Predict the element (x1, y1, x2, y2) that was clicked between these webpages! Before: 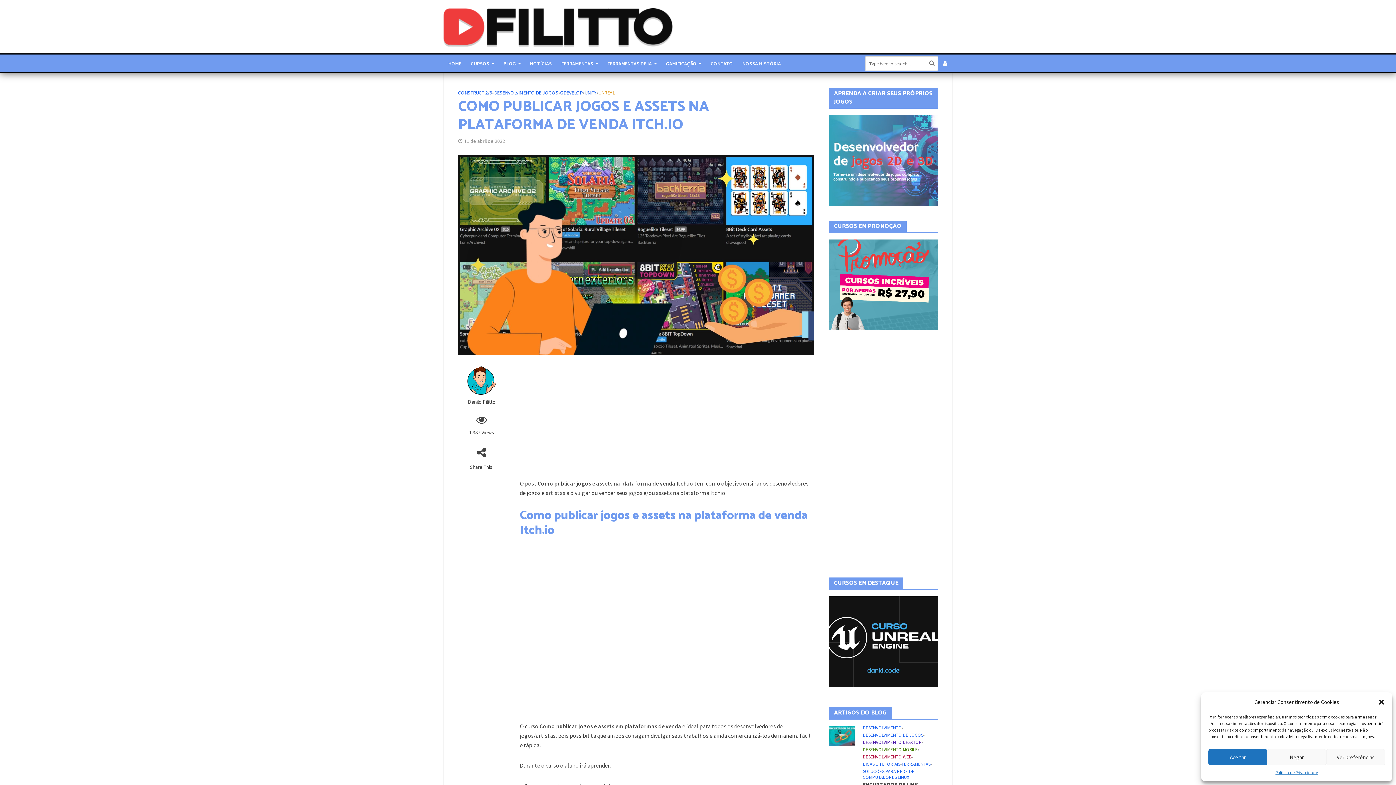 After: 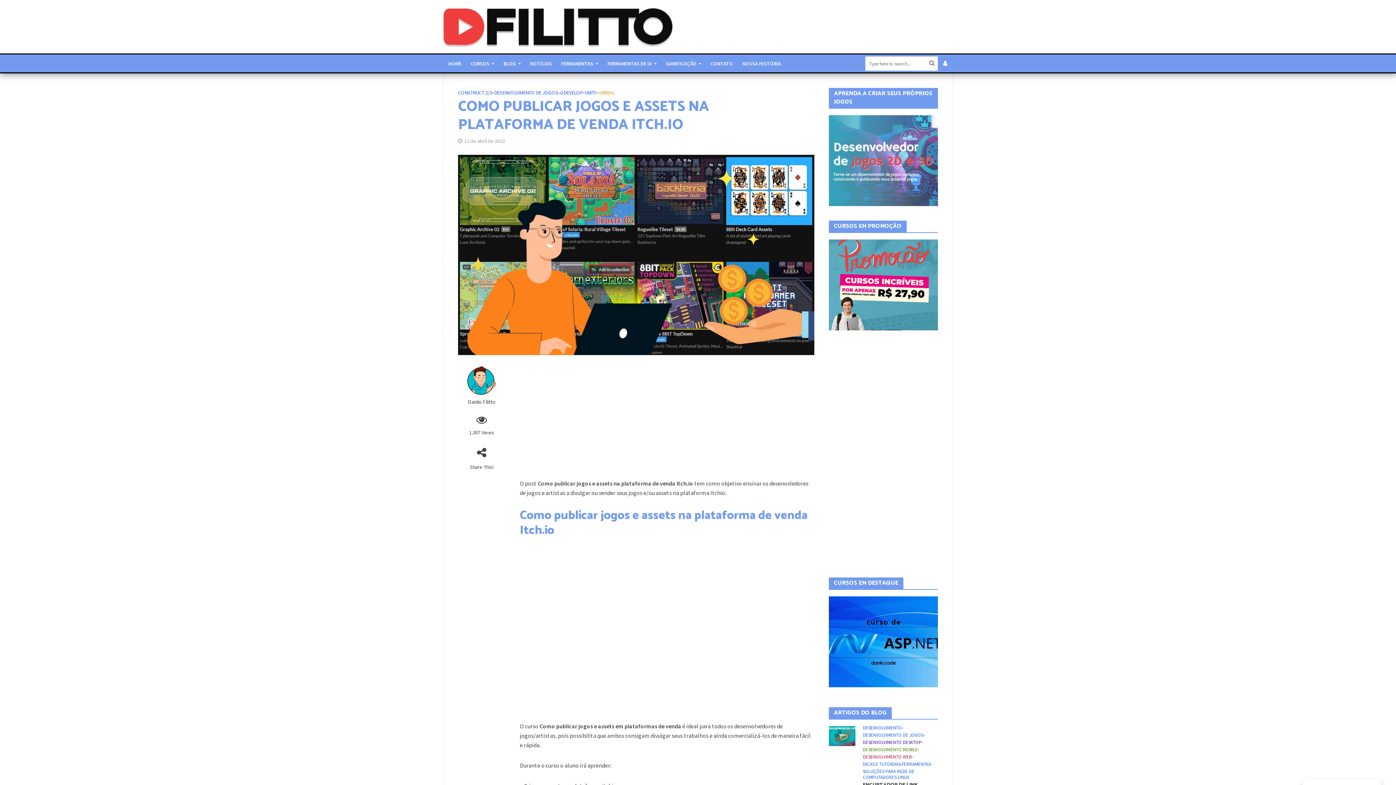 Action: label: Aceitar bbox: (1208, 749, 1267, 765)